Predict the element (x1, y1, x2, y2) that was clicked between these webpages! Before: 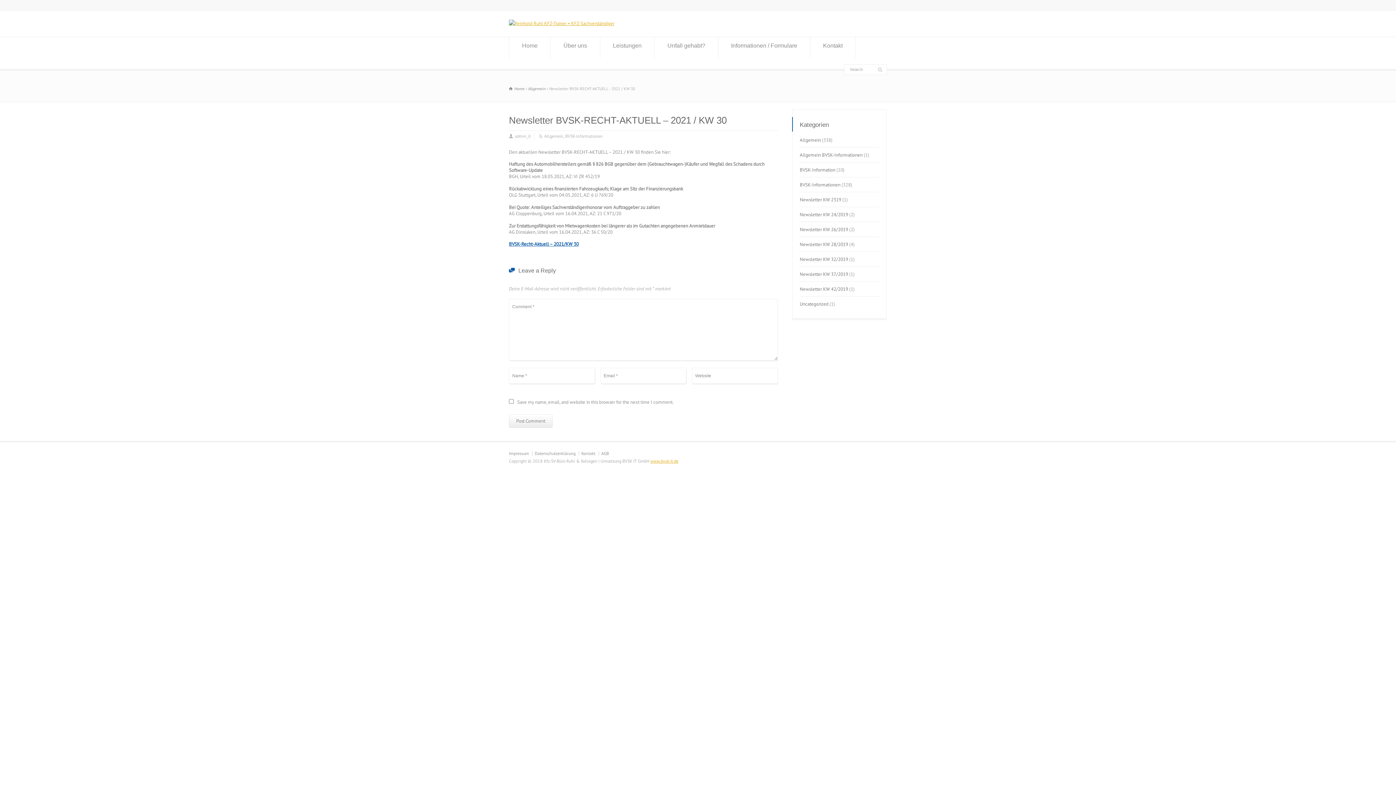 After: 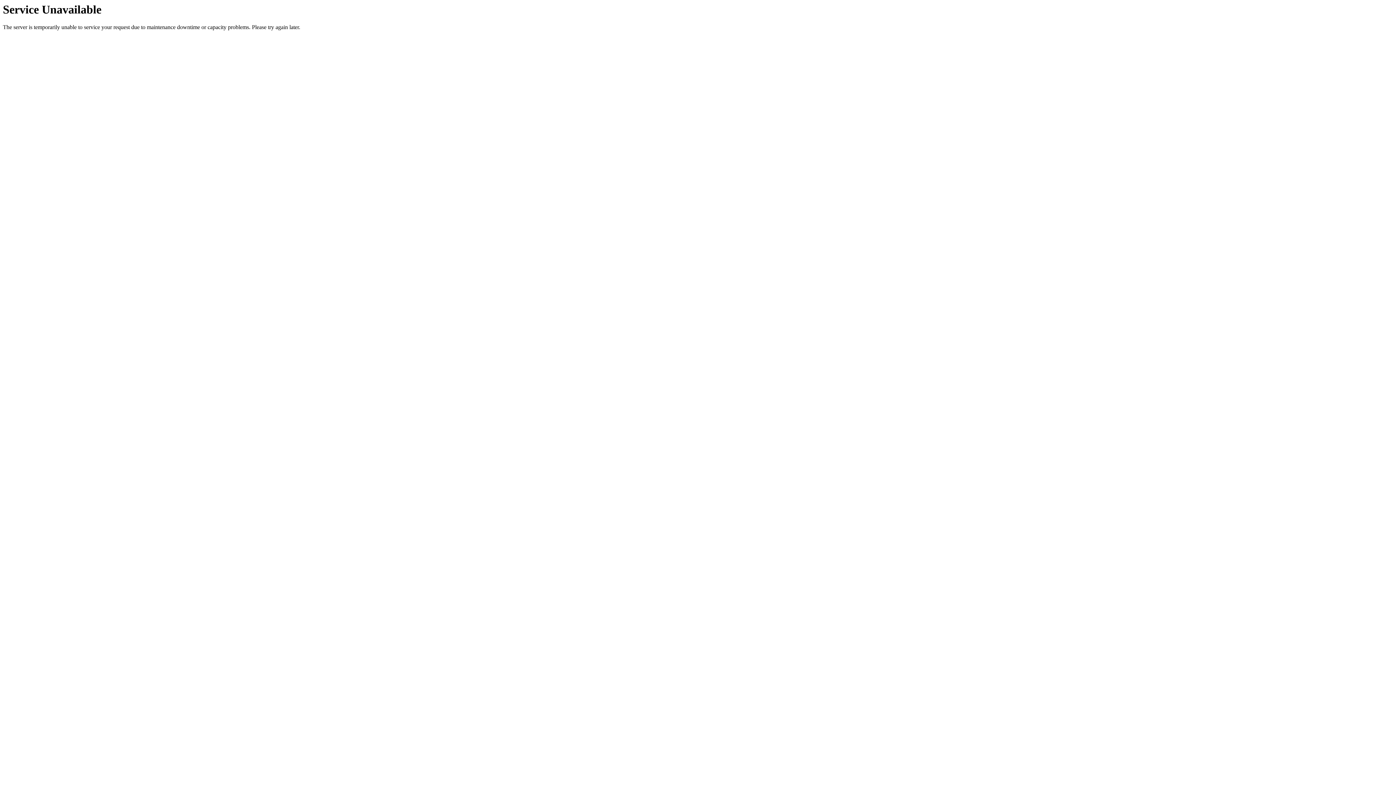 Action: label: Allgemein BVSK-Informationen bbox: (800, 151, 862, 162)